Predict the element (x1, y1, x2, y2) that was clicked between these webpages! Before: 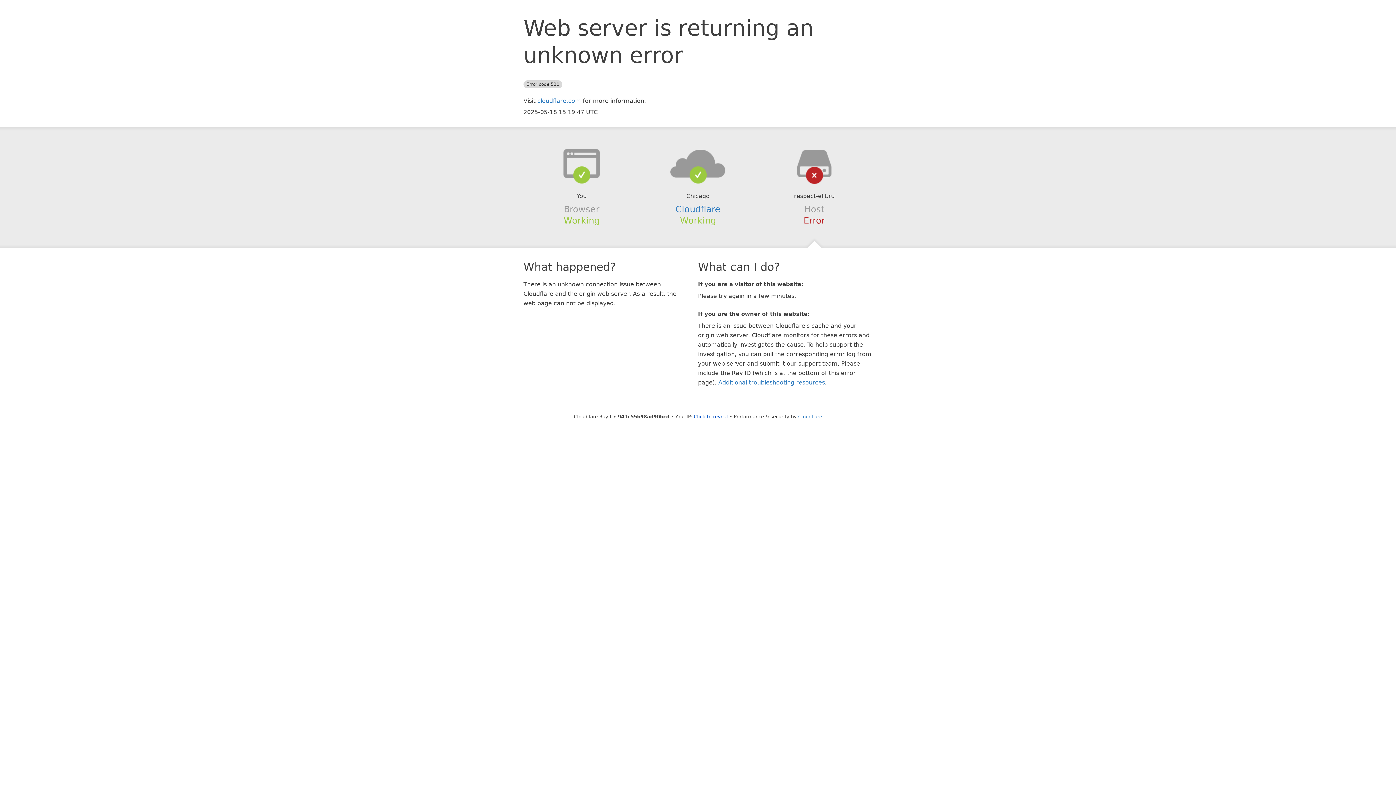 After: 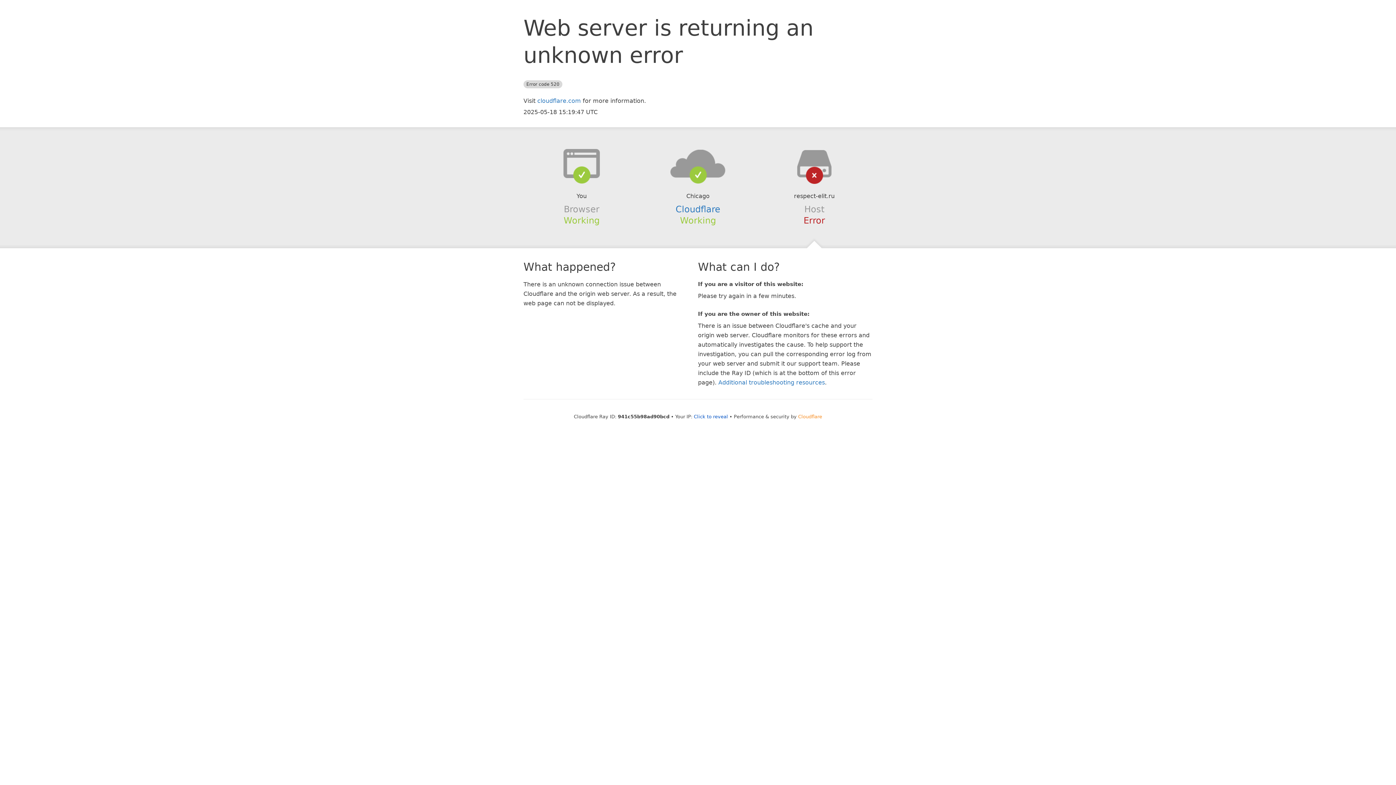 Action: label: Cloudflare bbox: (798, 414, 822, 419)